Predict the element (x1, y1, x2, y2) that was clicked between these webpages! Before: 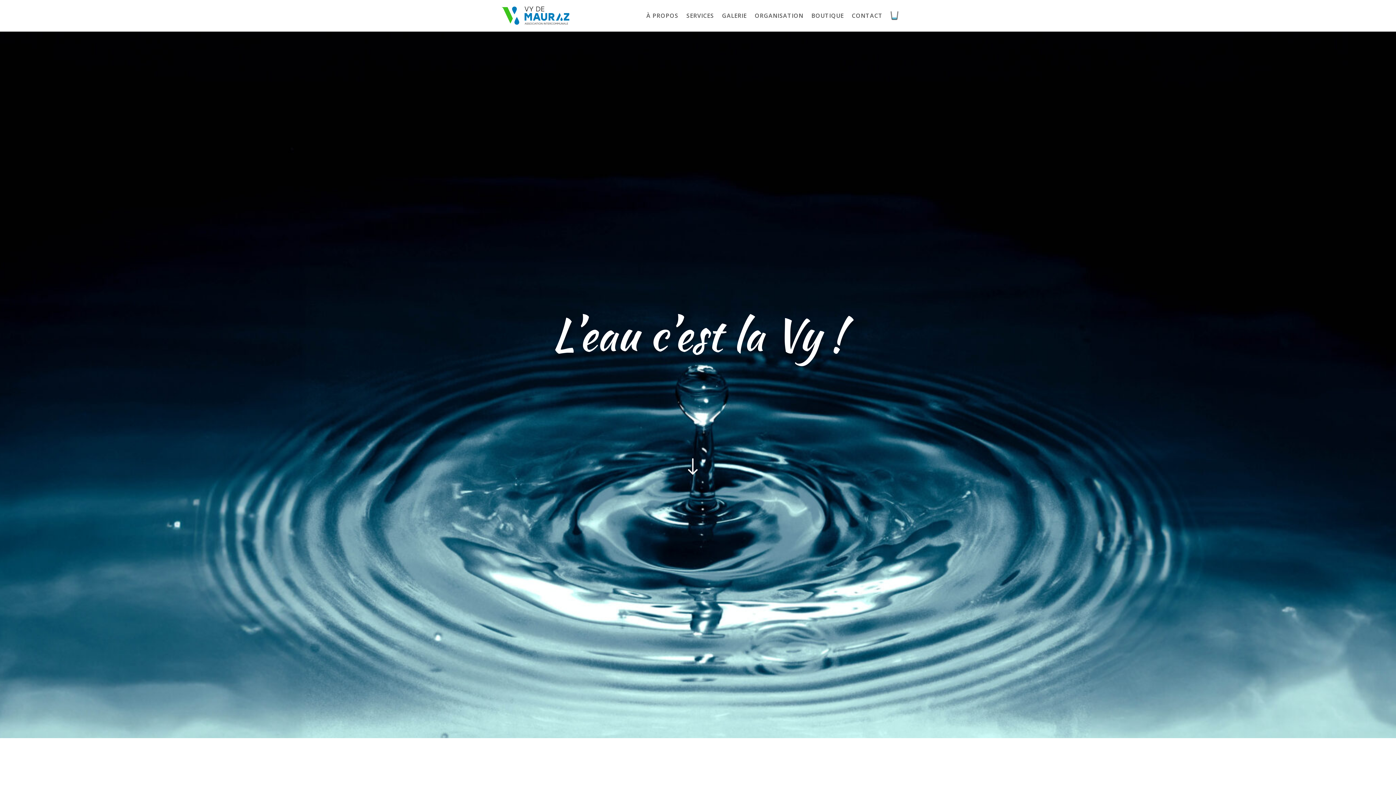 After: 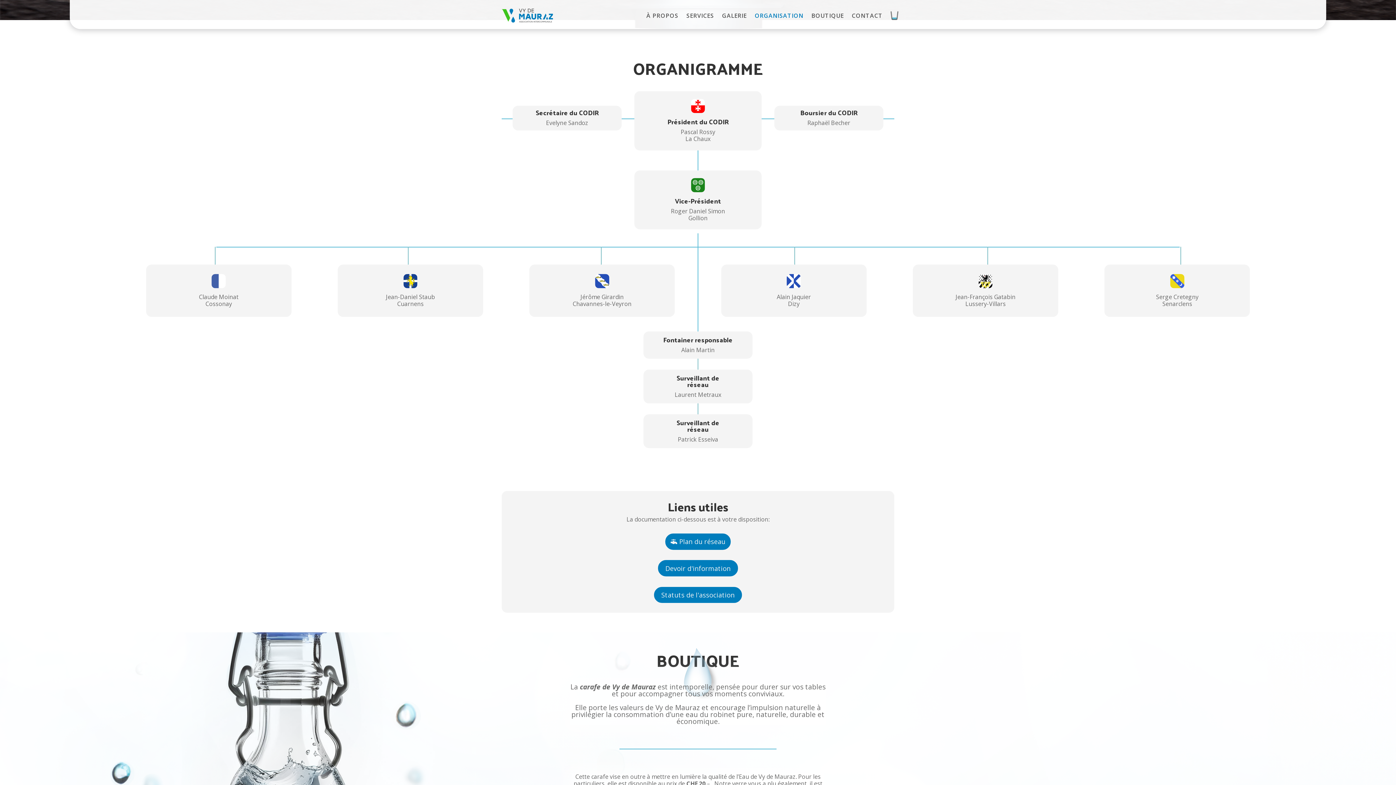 Action: bbox: (754, 0, 803, 31) label: ORGANISATION